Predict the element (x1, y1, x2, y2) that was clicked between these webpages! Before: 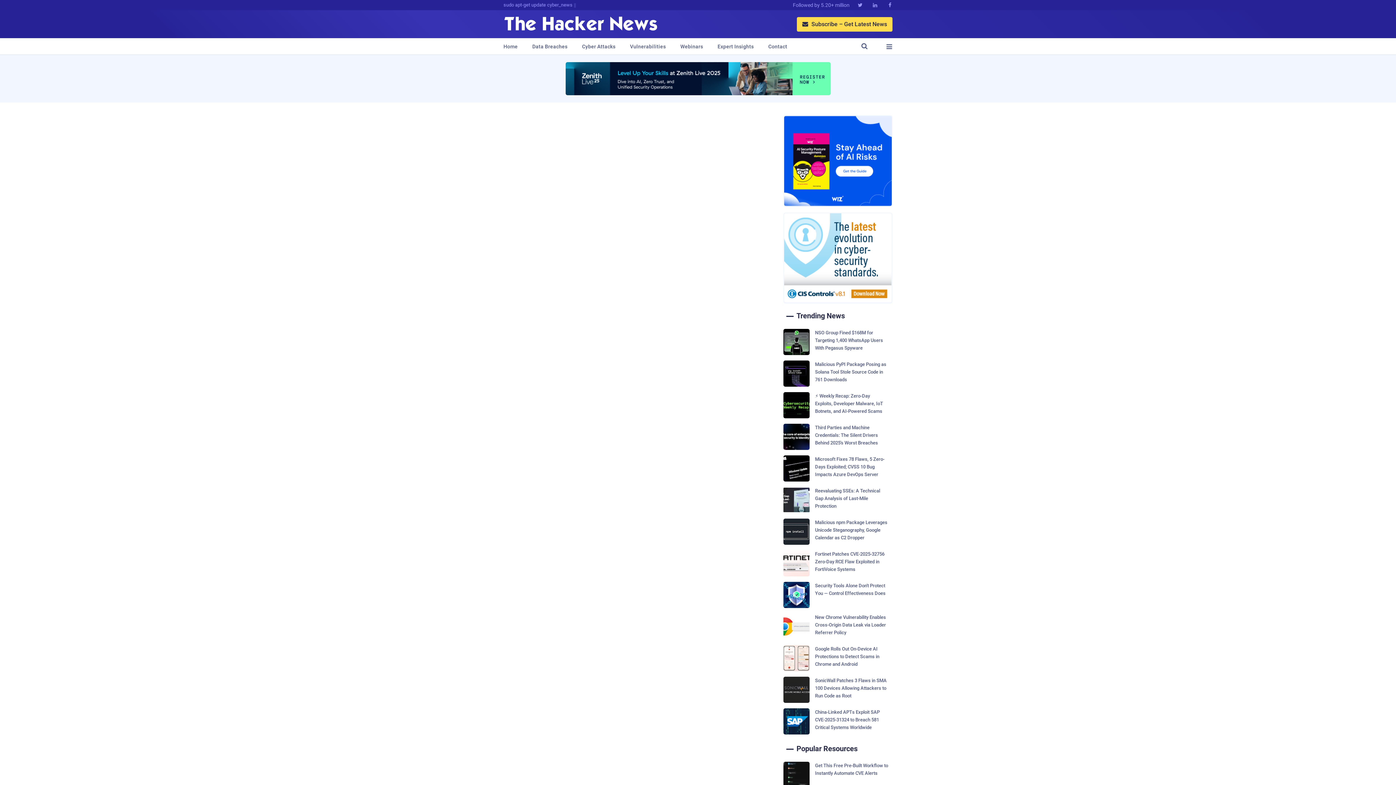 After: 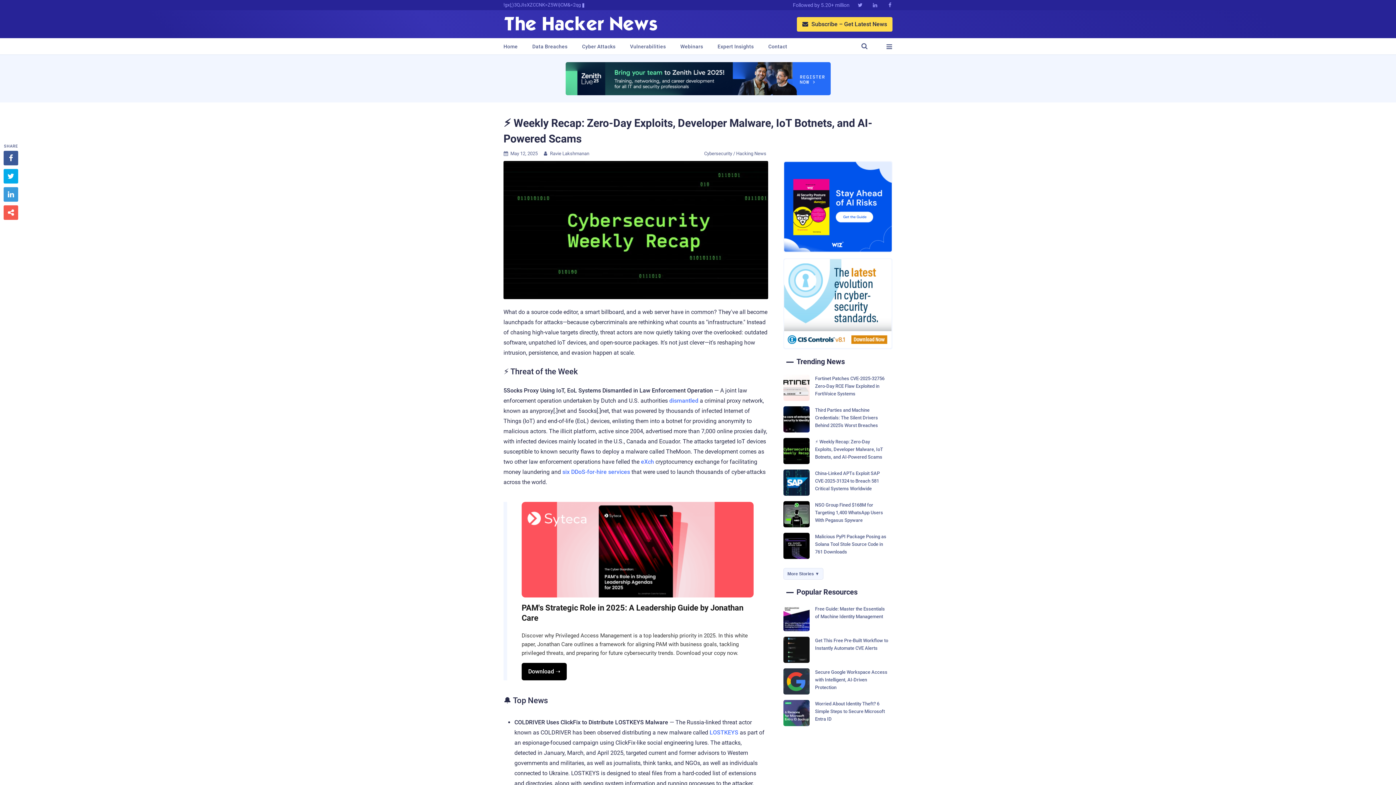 Action: label: ⚡ Weekly Recap: Zero-Day Exploits, Developer Malware, IoT Botnets, and AI-Powered Scams bbox: (783, 392, 892, 418)